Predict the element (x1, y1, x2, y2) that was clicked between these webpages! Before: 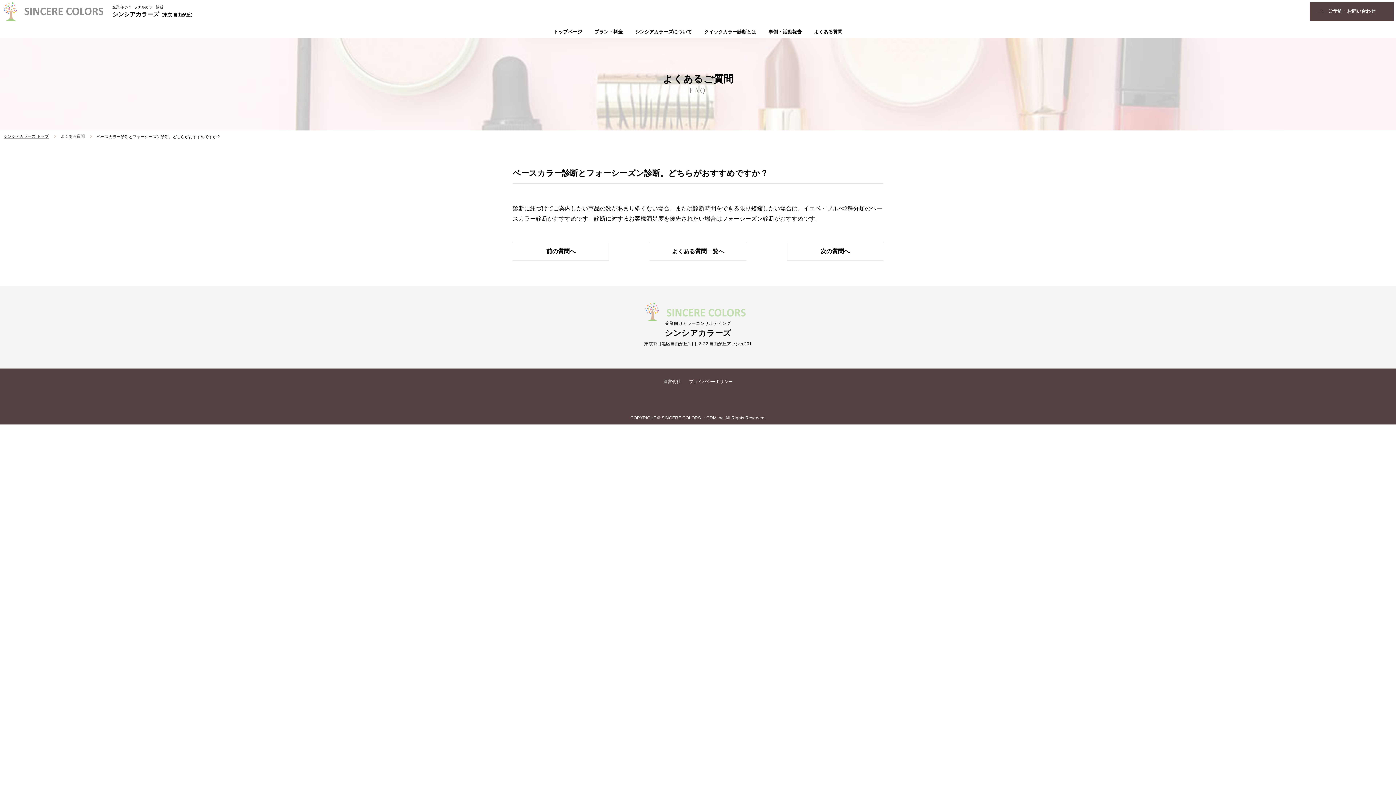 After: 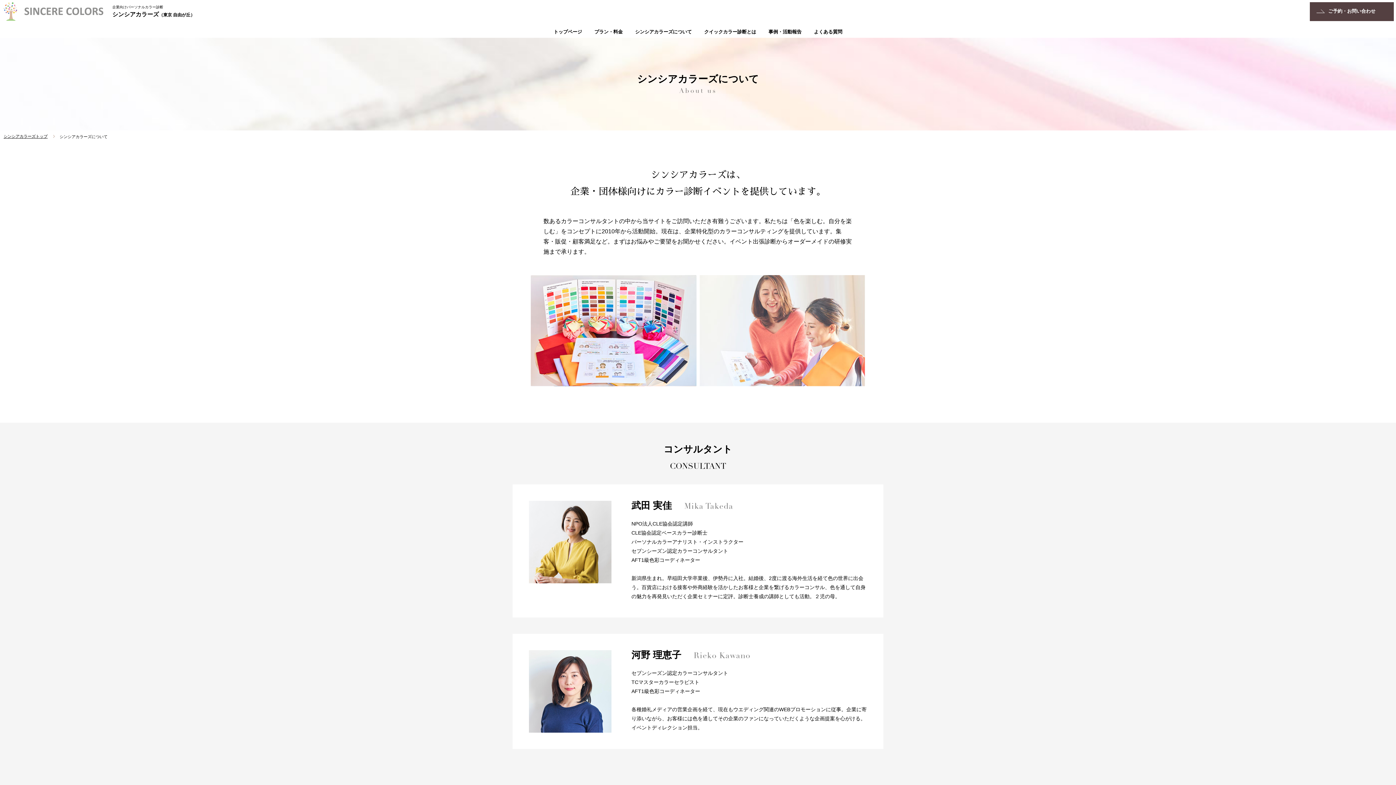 Action: label: シンシアカラーズについて bbox: (629, 25, 697, 37)